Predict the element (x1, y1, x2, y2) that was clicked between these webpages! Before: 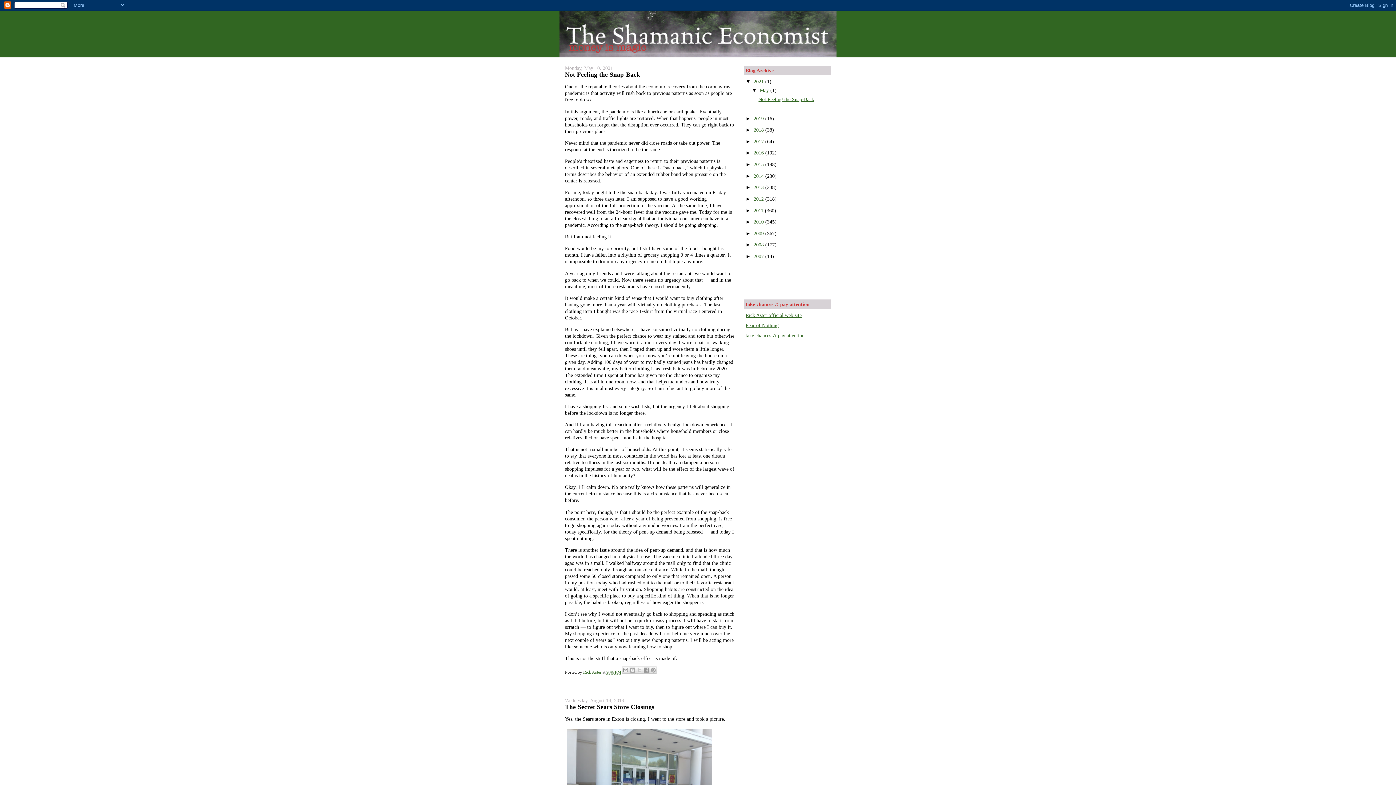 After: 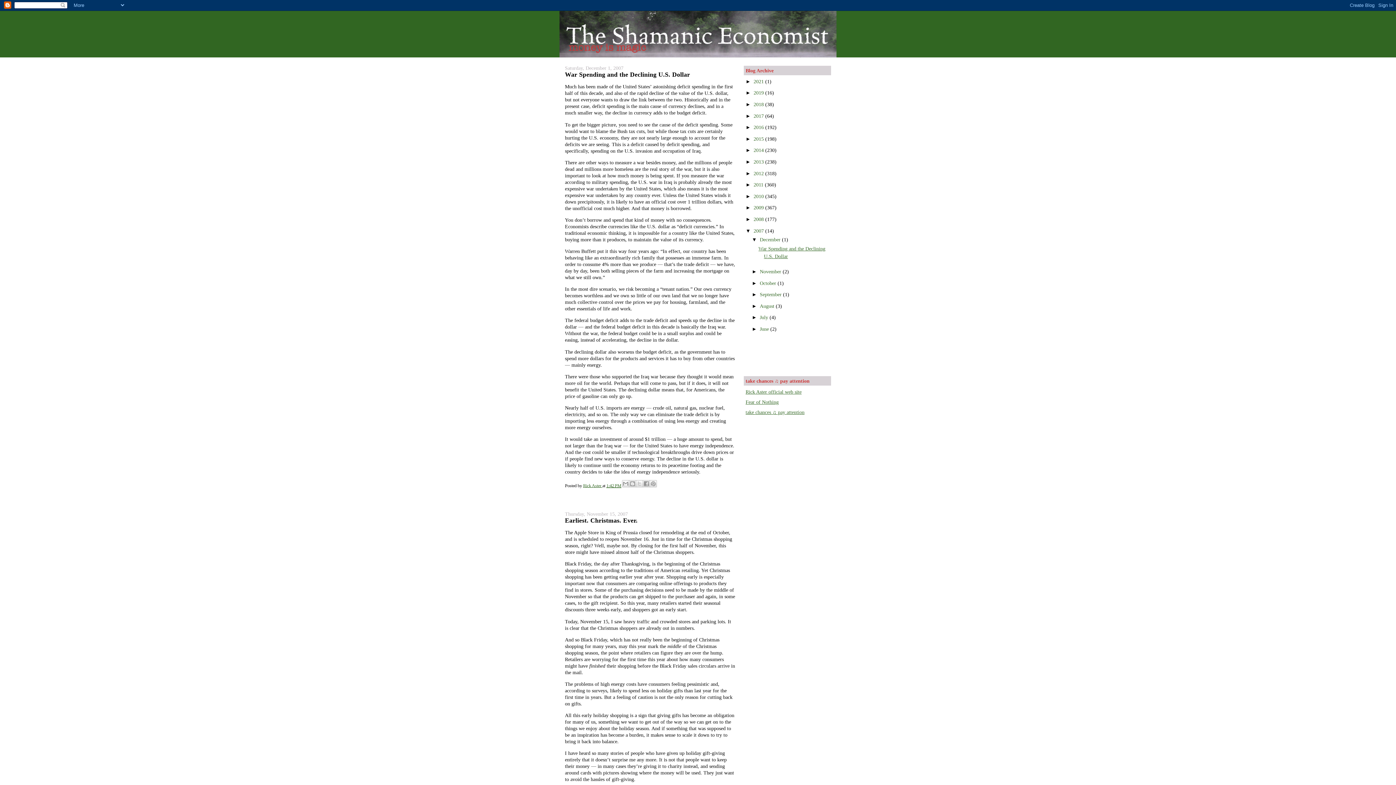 Action: label: 2007  bbox: (753, 253, 765, 259)